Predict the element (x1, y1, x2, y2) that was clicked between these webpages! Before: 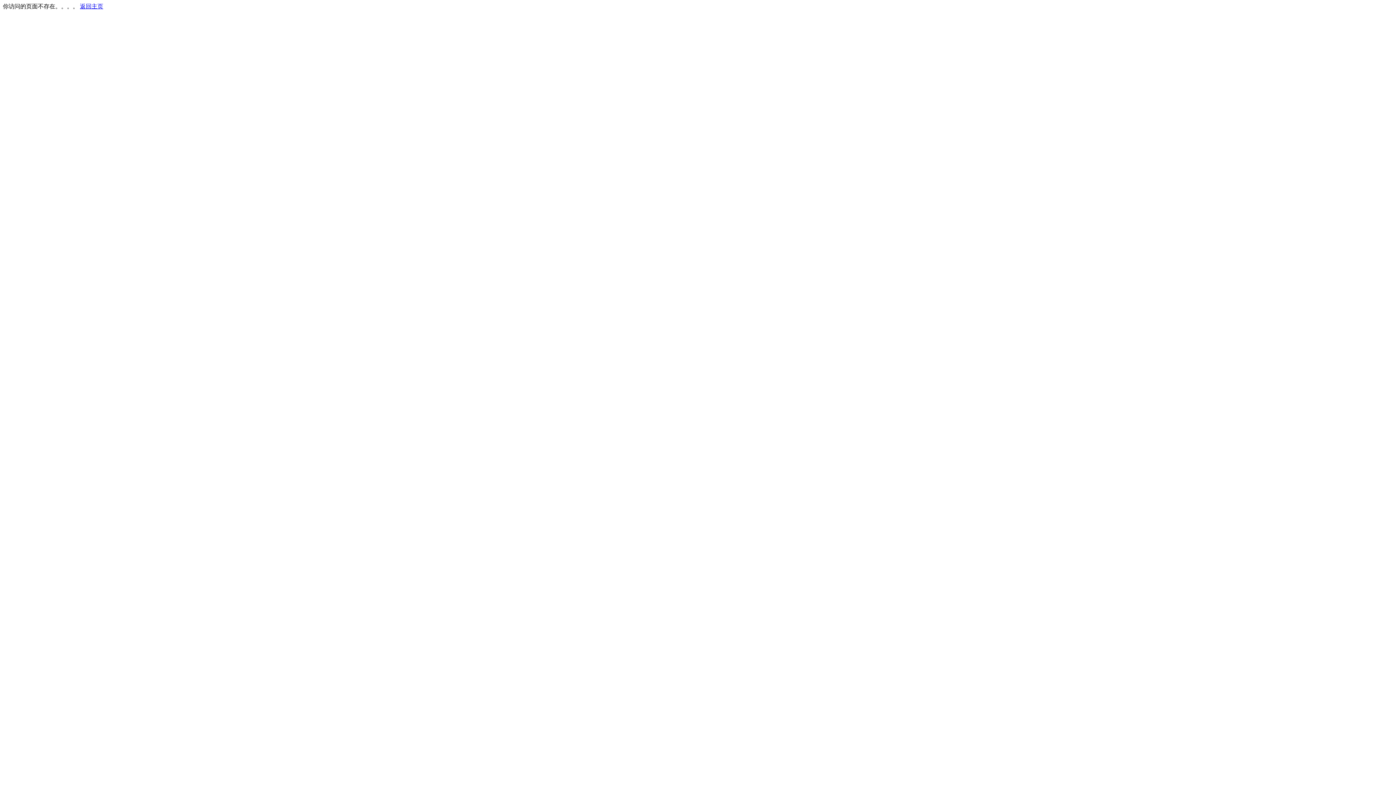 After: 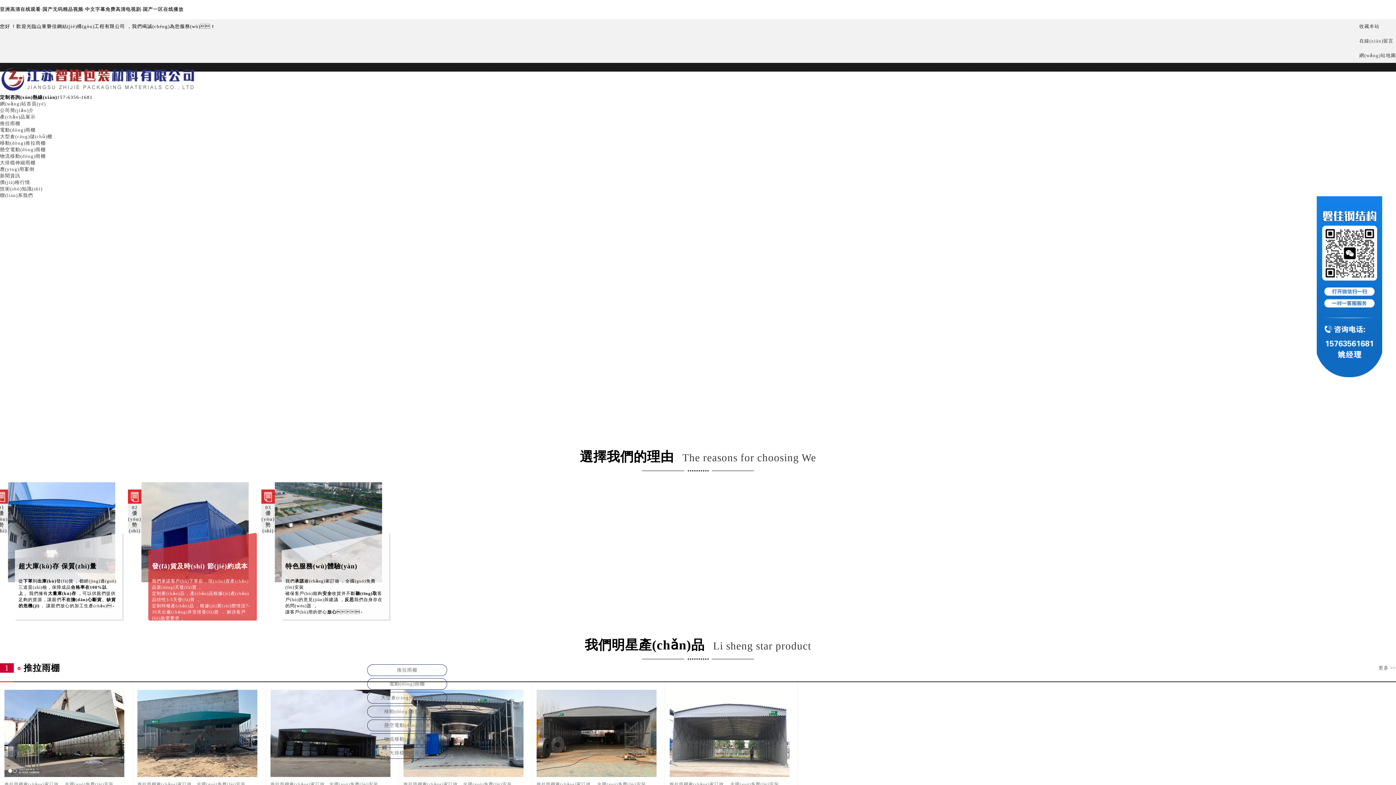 Action: bbox: (80, 3, 103, 9) label: 返回主页